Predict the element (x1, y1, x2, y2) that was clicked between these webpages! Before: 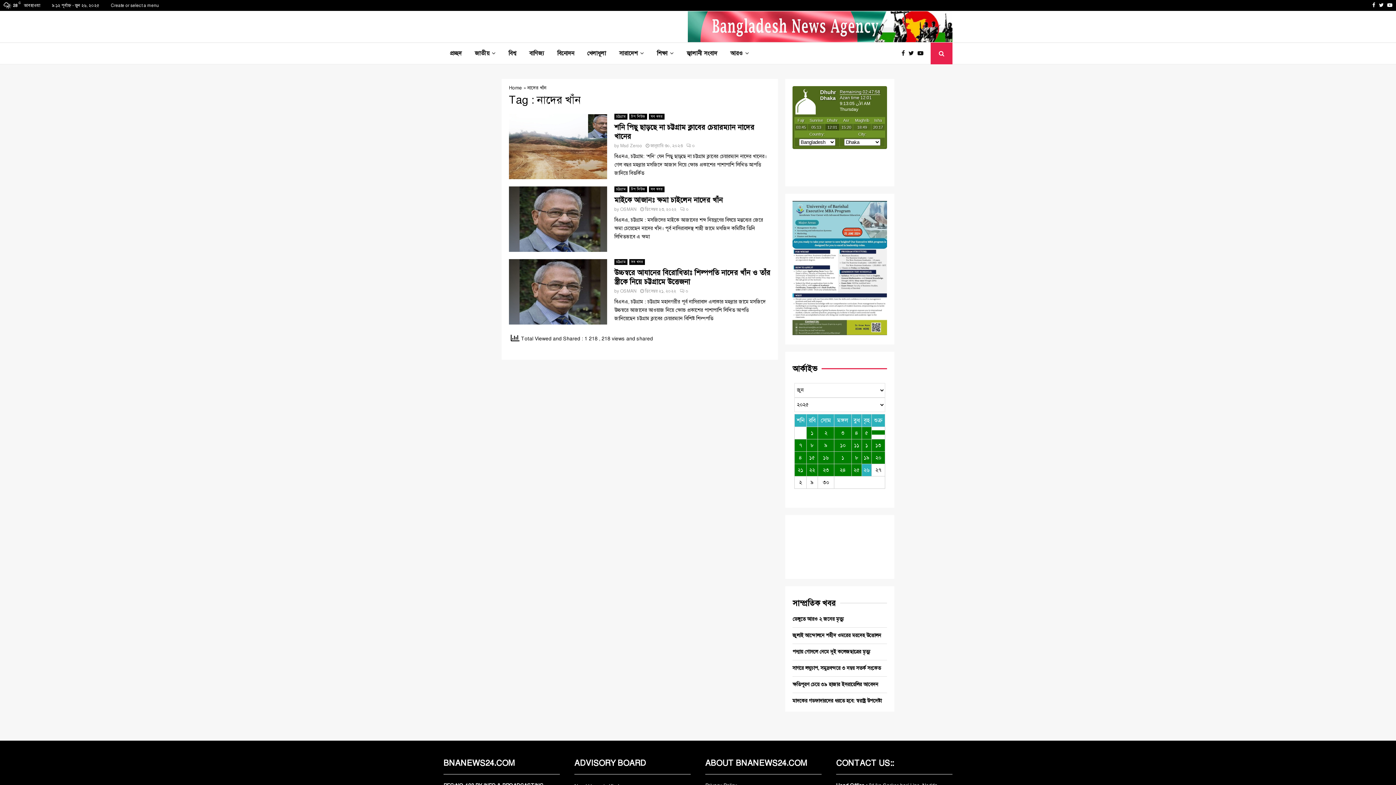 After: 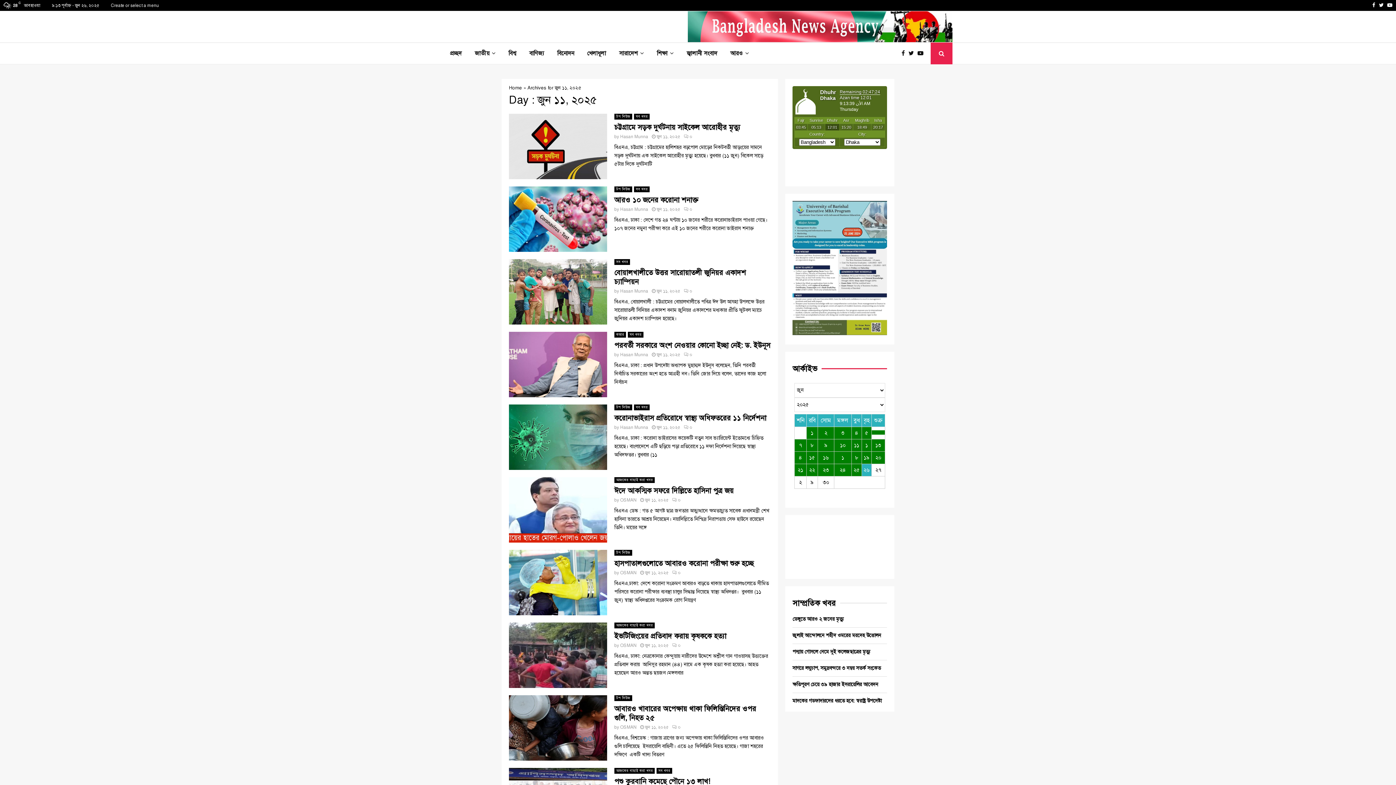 Action: bbox: (852, 439, 861, 451) label: ১১